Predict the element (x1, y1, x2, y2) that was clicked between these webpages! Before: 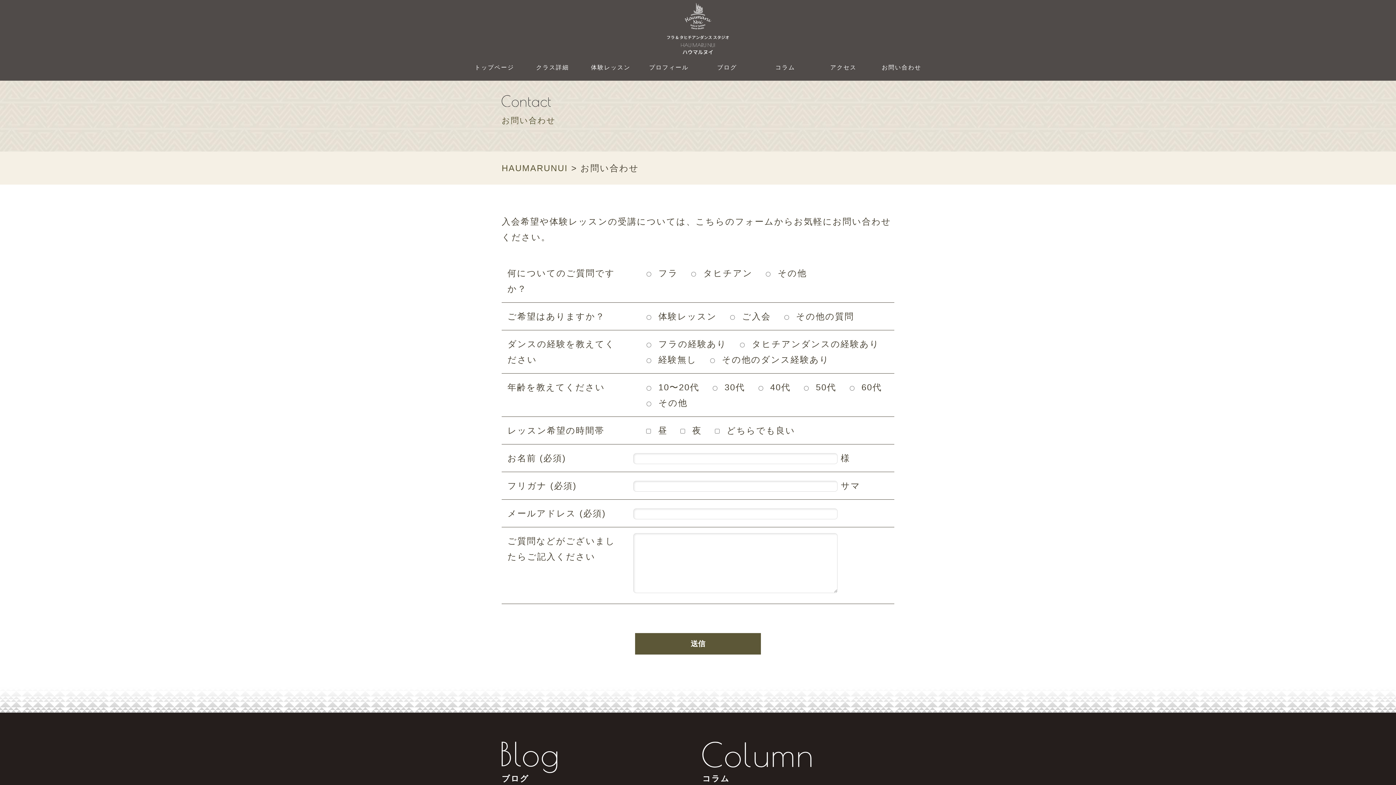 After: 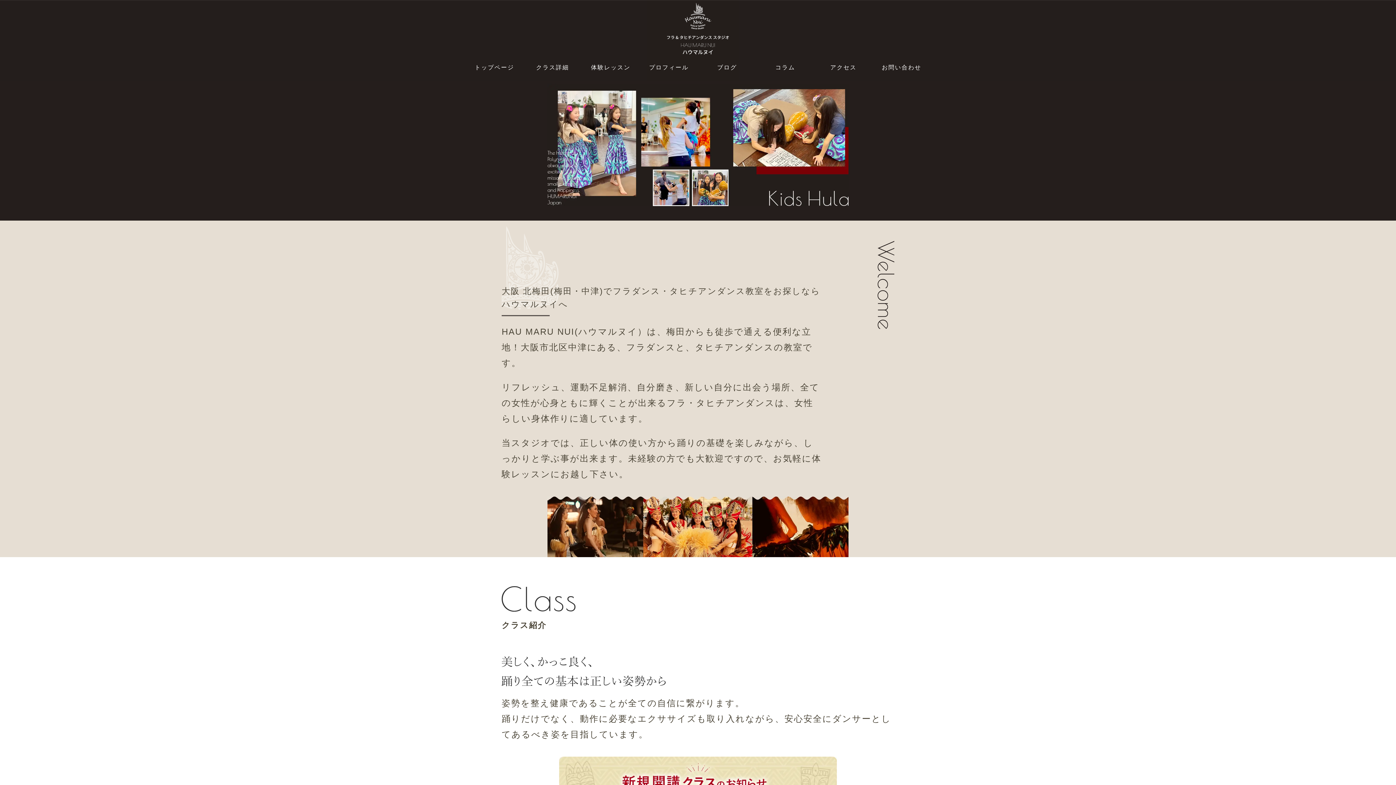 Action: bbox: (667, 23, 729, 32)